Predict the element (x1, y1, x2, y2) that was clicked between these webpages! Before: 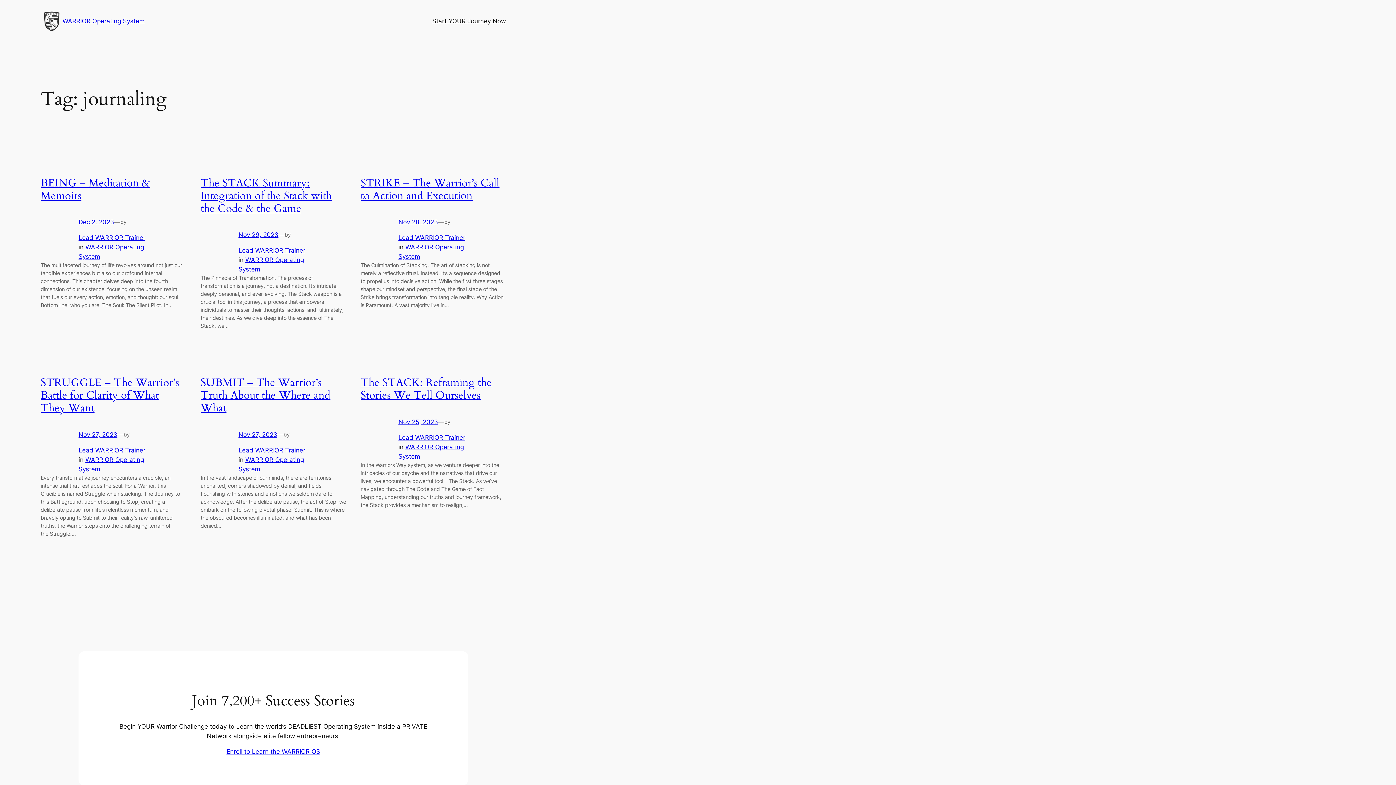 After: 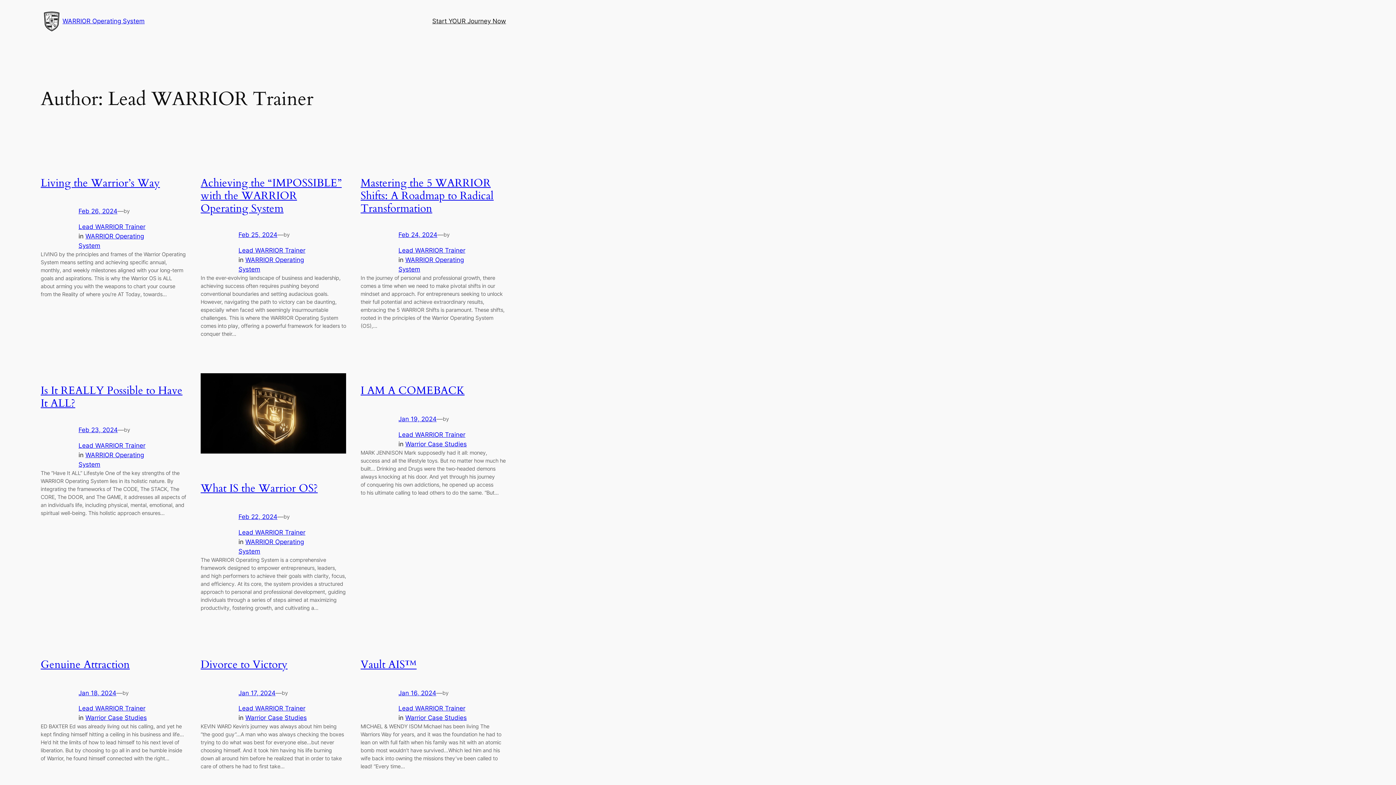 Action: bbox: (78, 446, 145, 454) label: Lead WARRIOR Trainer